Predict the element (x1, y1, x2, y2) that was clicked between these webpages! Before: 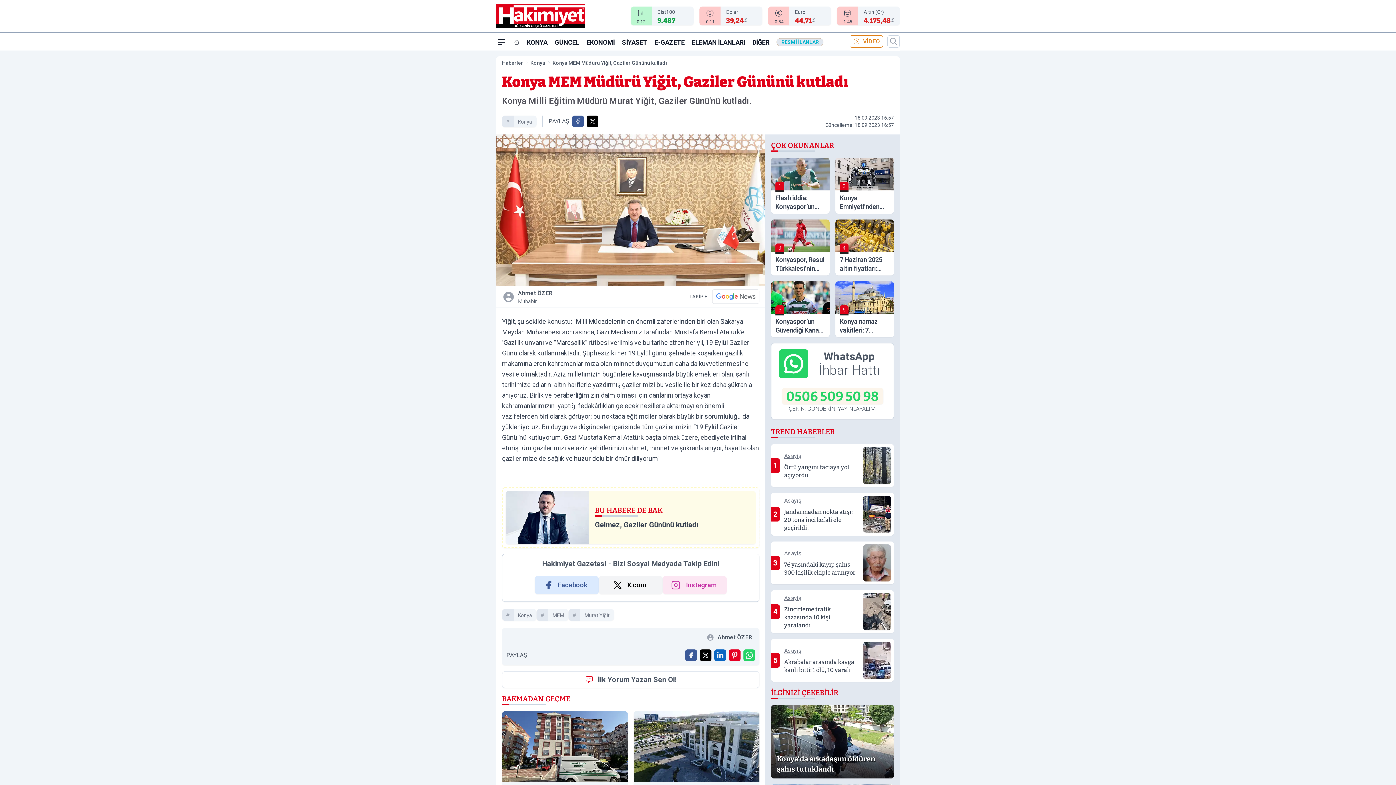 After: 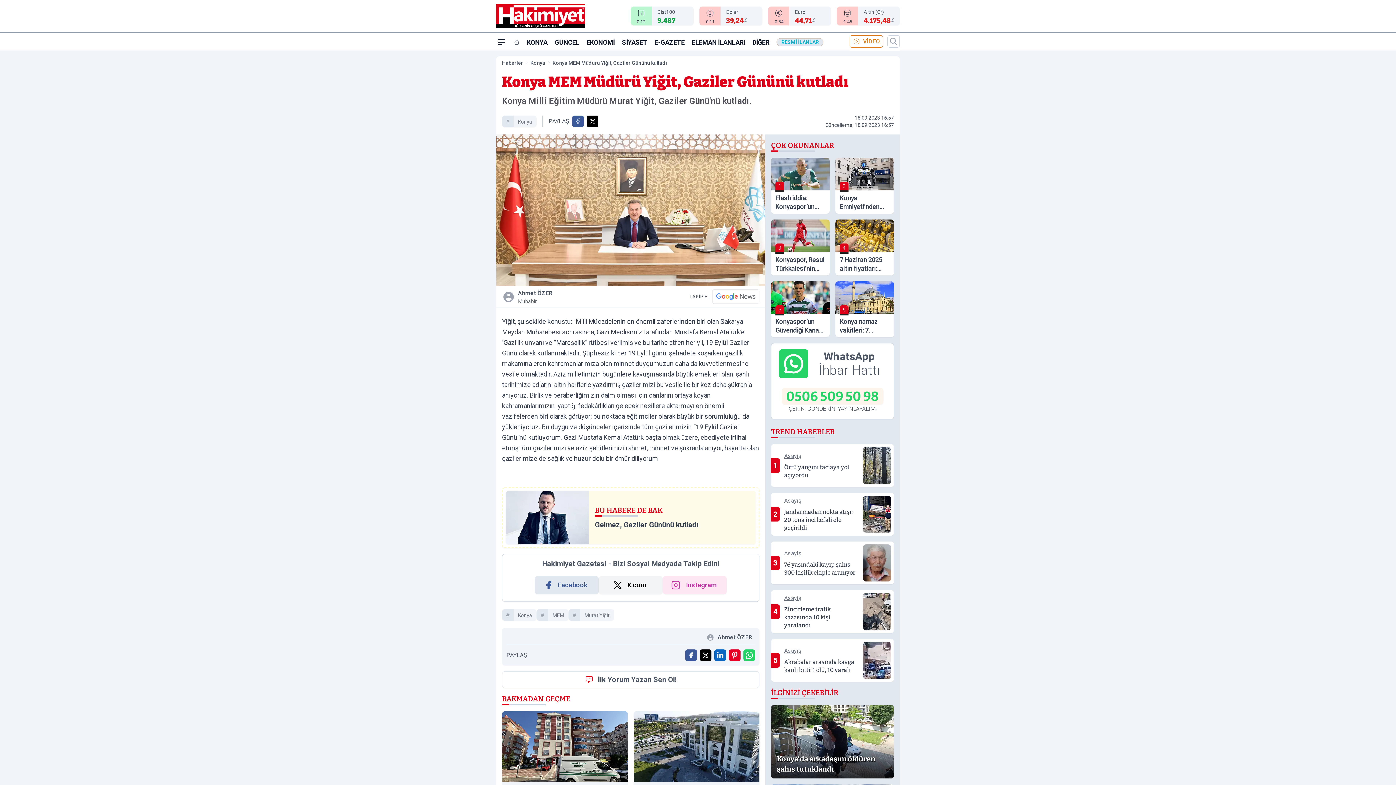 Action: label: Facebook bbox: (534, 576, 598, 594)